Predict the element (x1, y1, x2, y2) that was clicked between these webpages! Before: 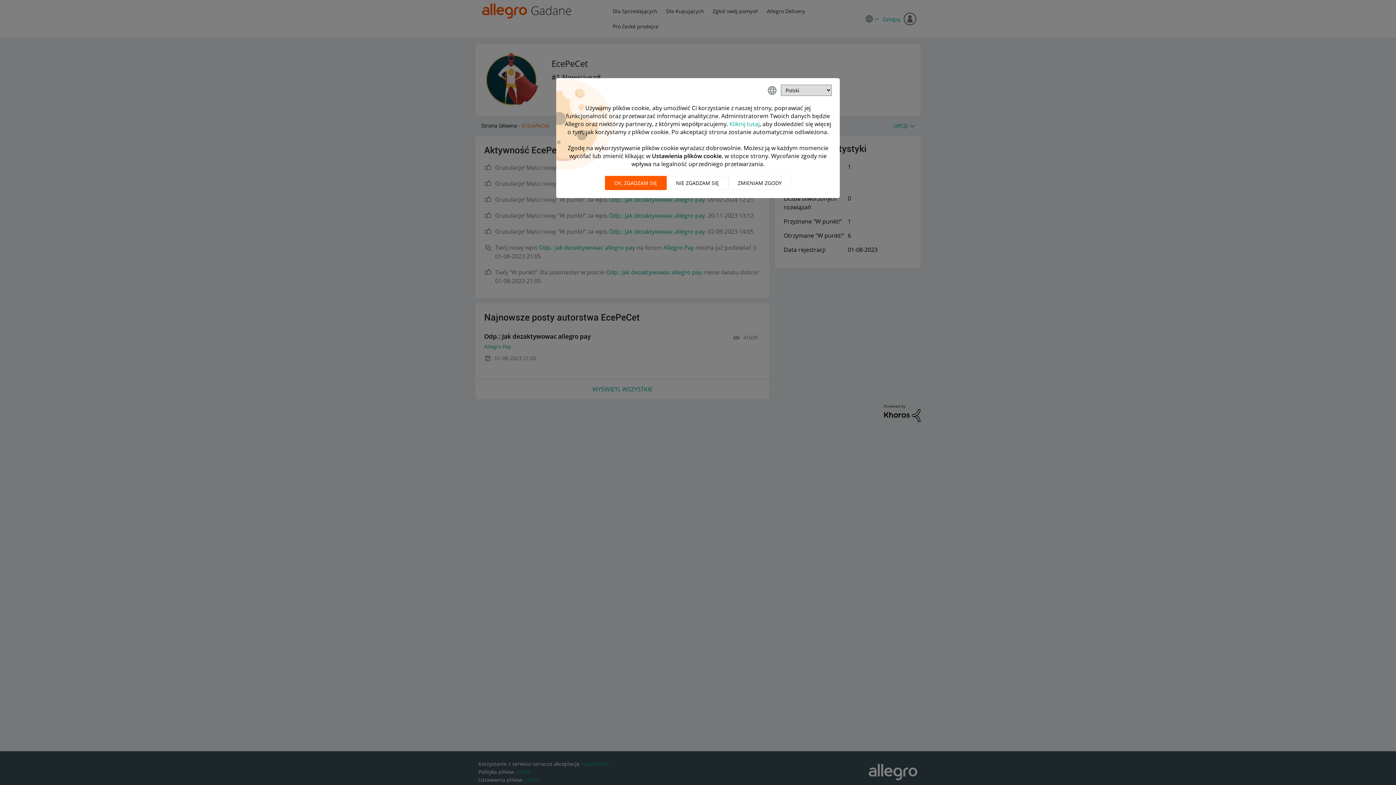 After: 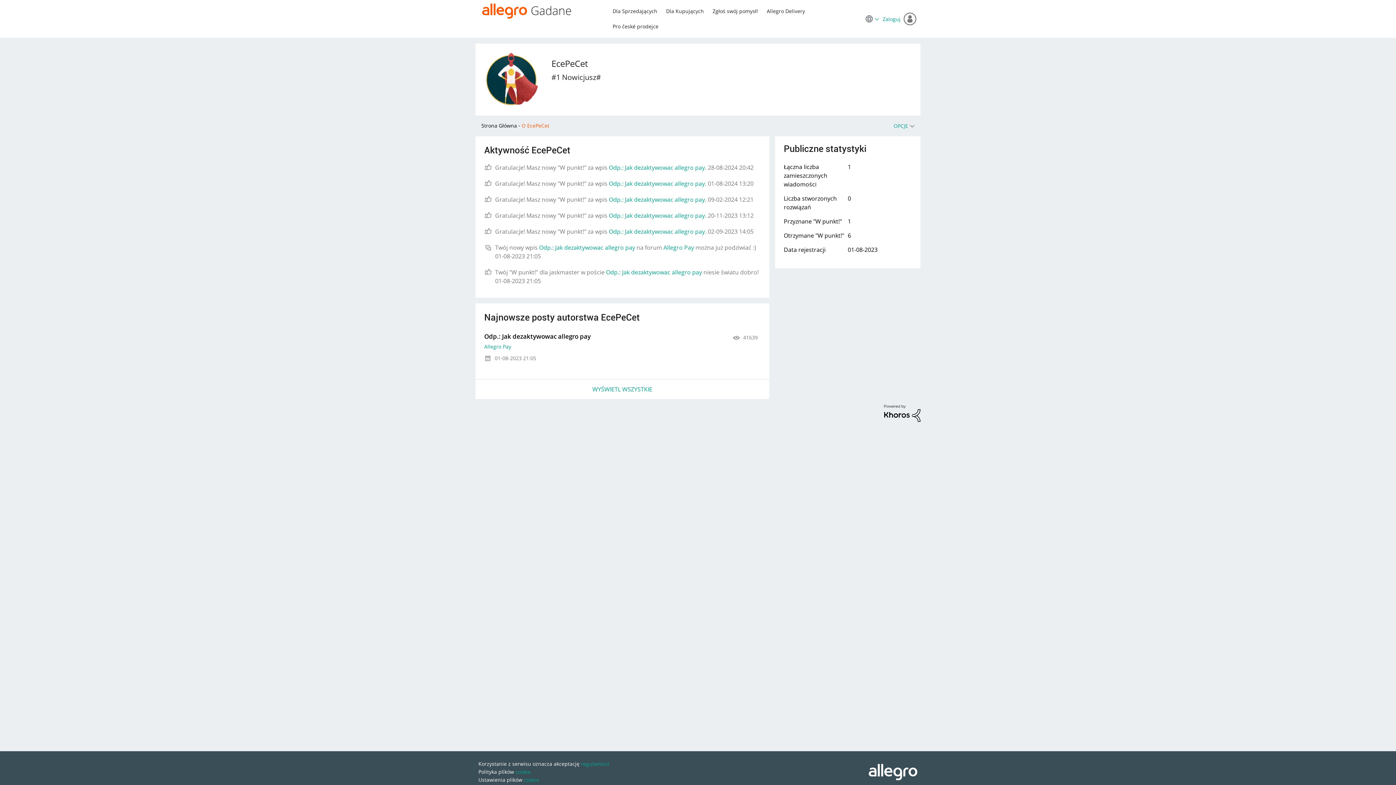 Action: label: Nie zgadzam się bbox: (666, 176, 728, 190)